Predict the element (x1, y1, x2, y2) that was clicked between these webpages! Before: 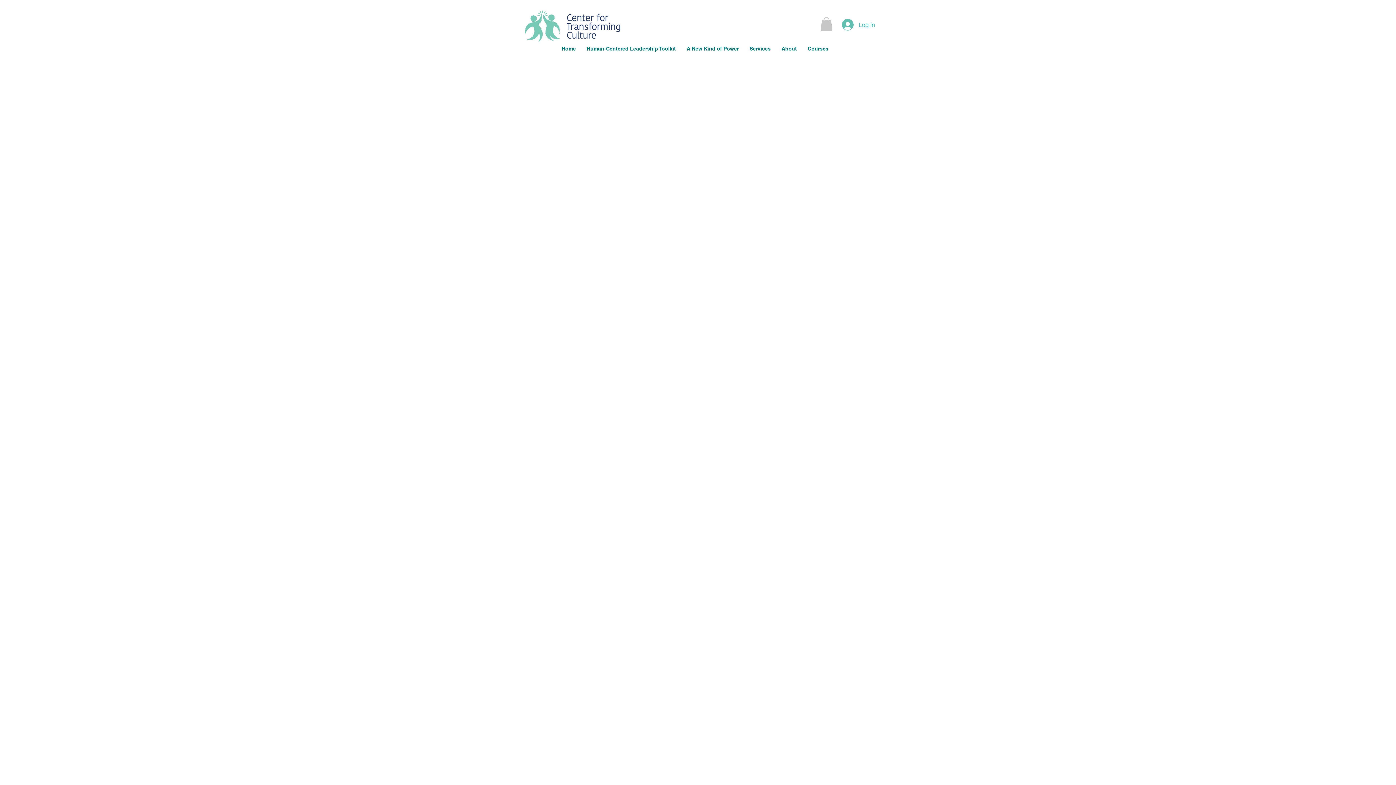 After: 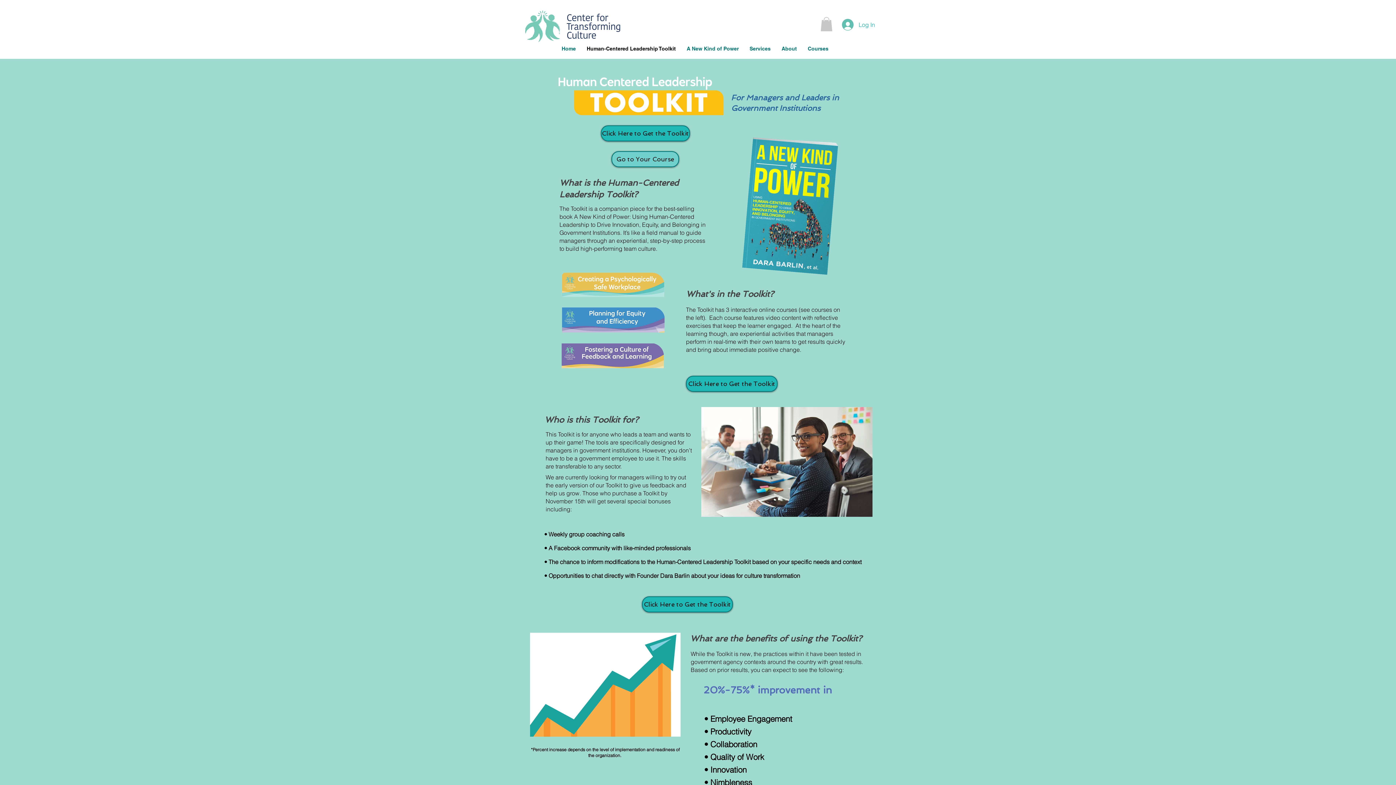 Action: label: Human-Centered Leadership Toolkit bbox: (581, 41, 681, 56)